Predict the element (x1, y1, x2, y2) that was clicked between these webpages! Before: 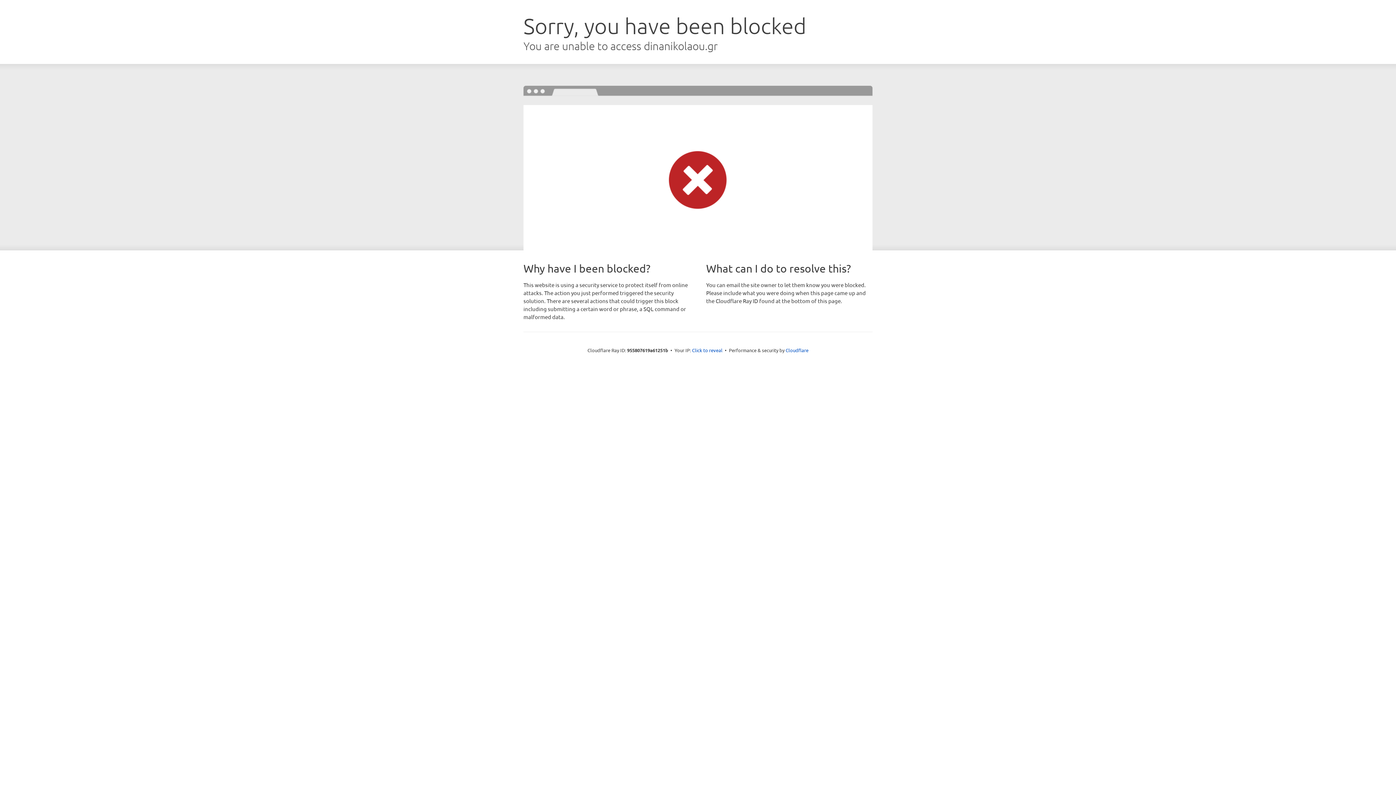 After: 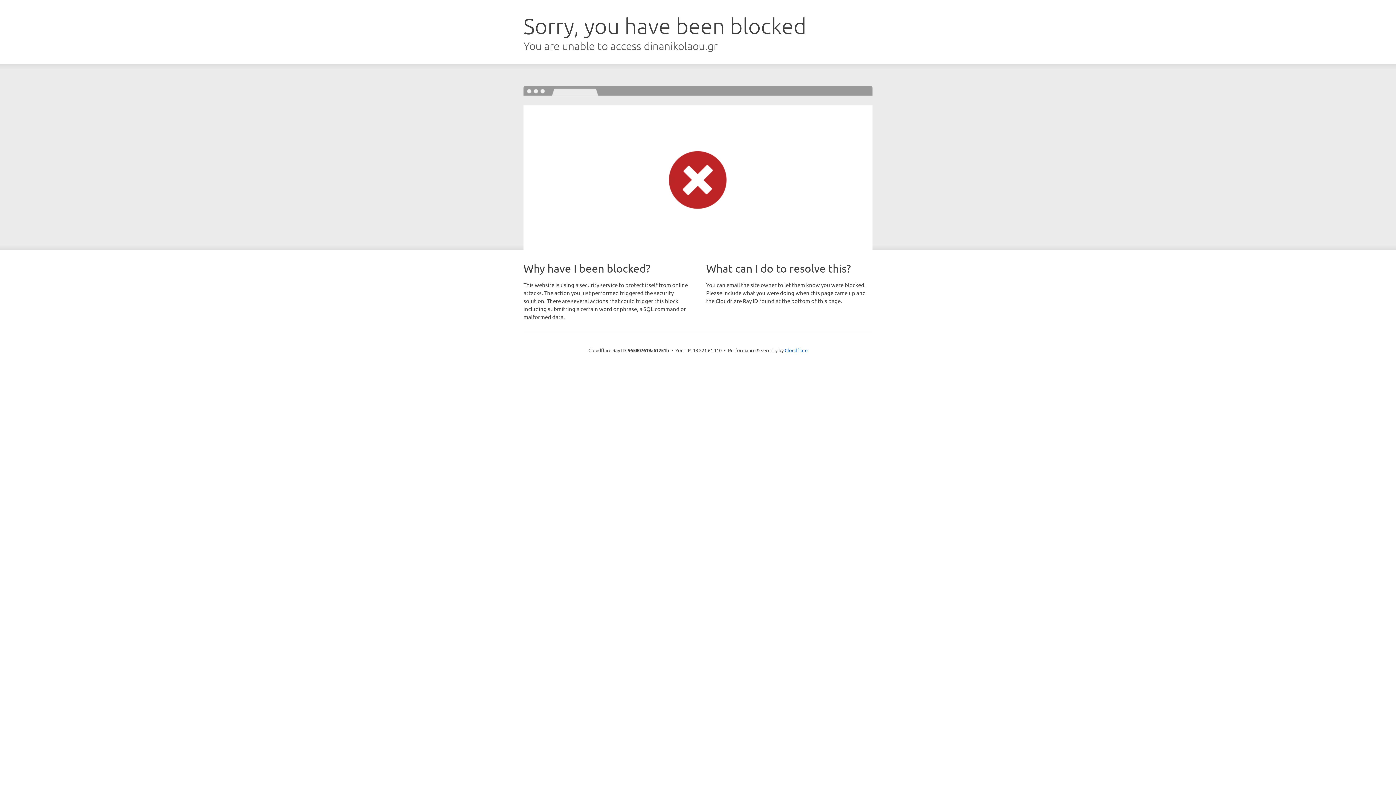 Action: label: Click to reveal bbox: (692, 346, 722, 353)